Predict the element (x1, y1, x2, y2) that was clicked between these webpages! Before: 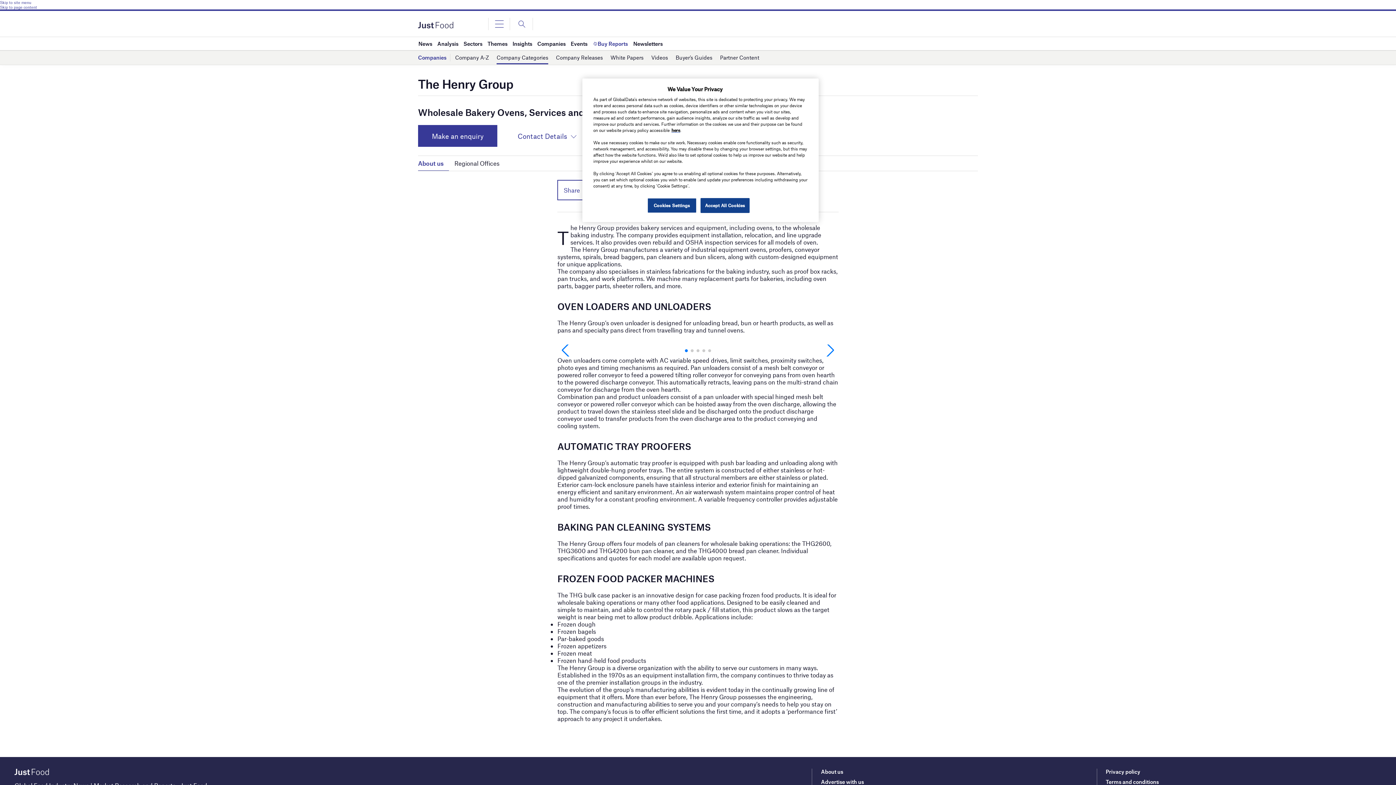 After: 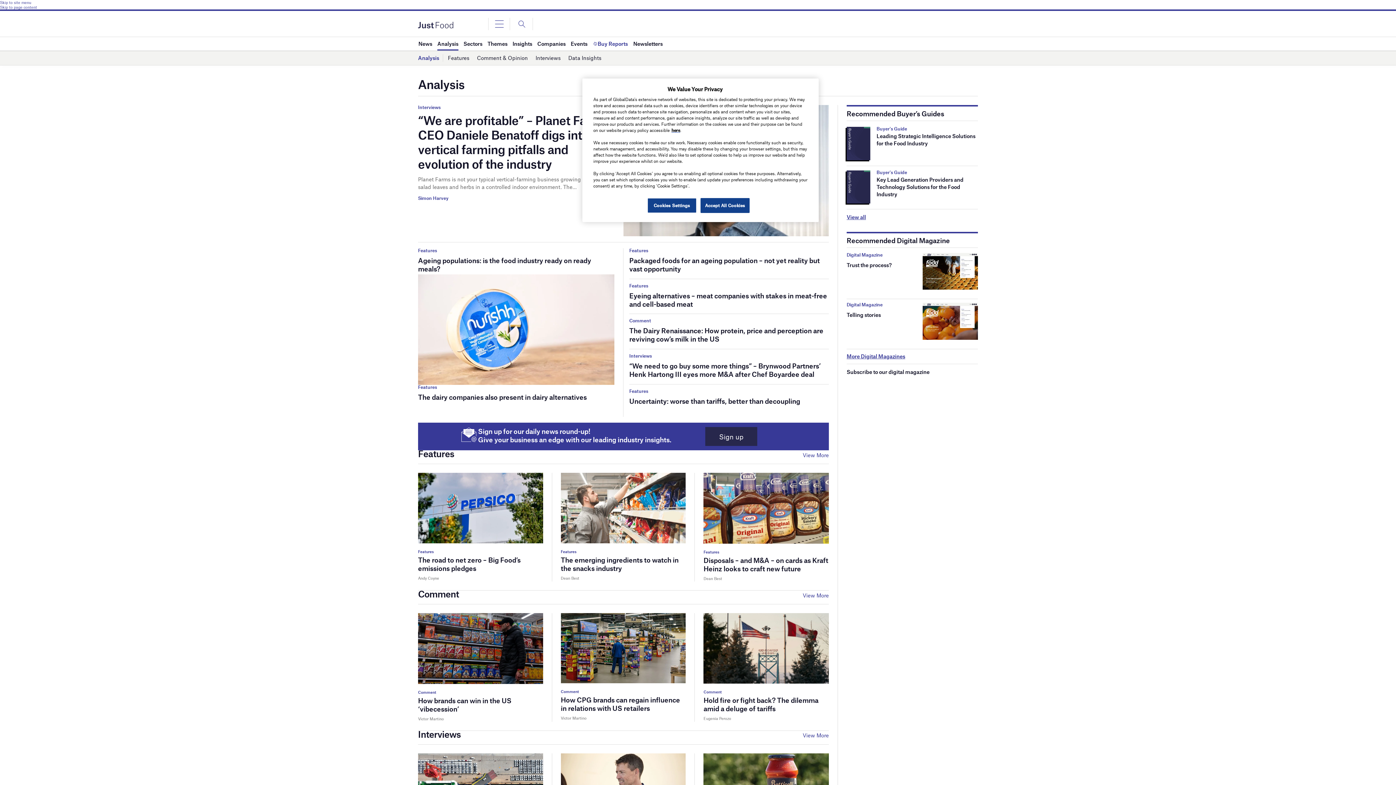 Action: label: Analysis bbox: (437, 37, 458, 50)